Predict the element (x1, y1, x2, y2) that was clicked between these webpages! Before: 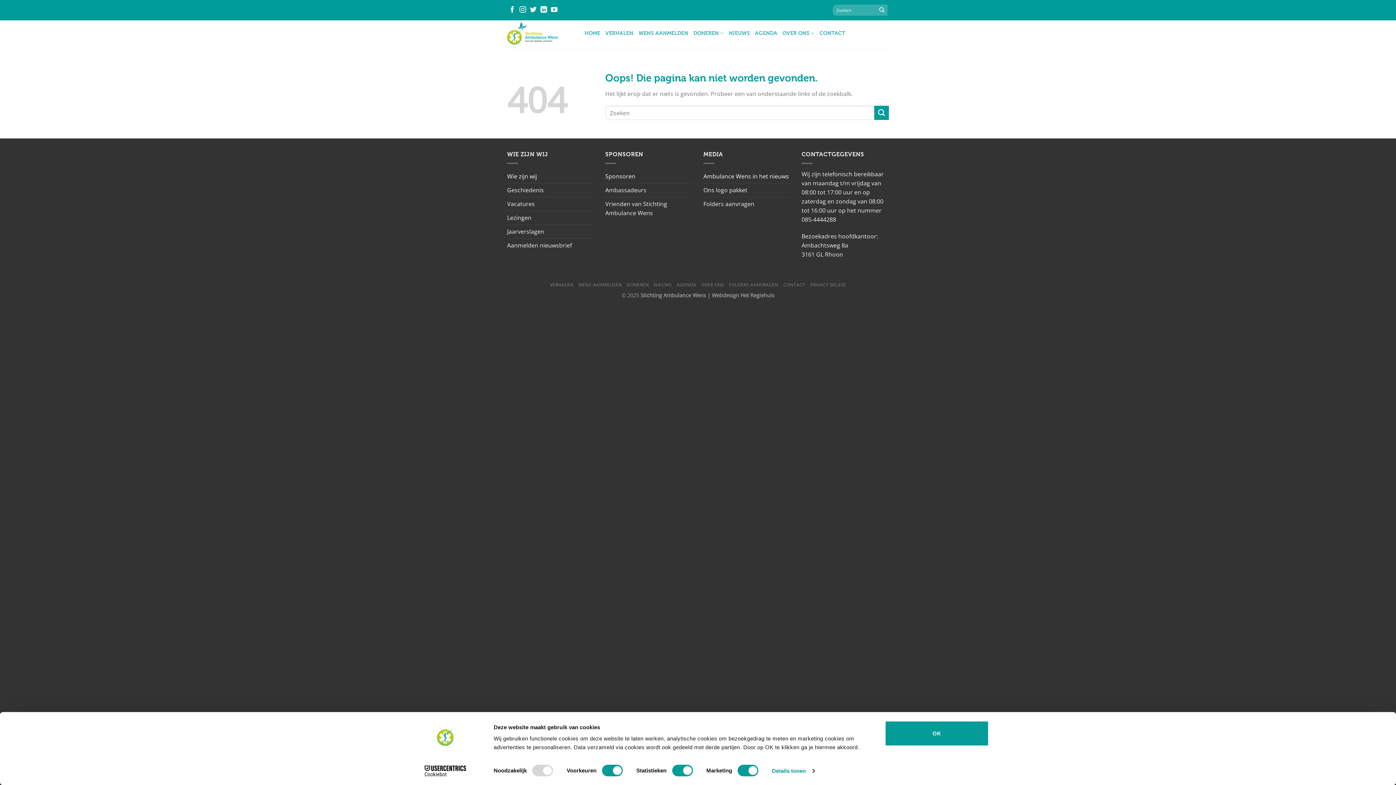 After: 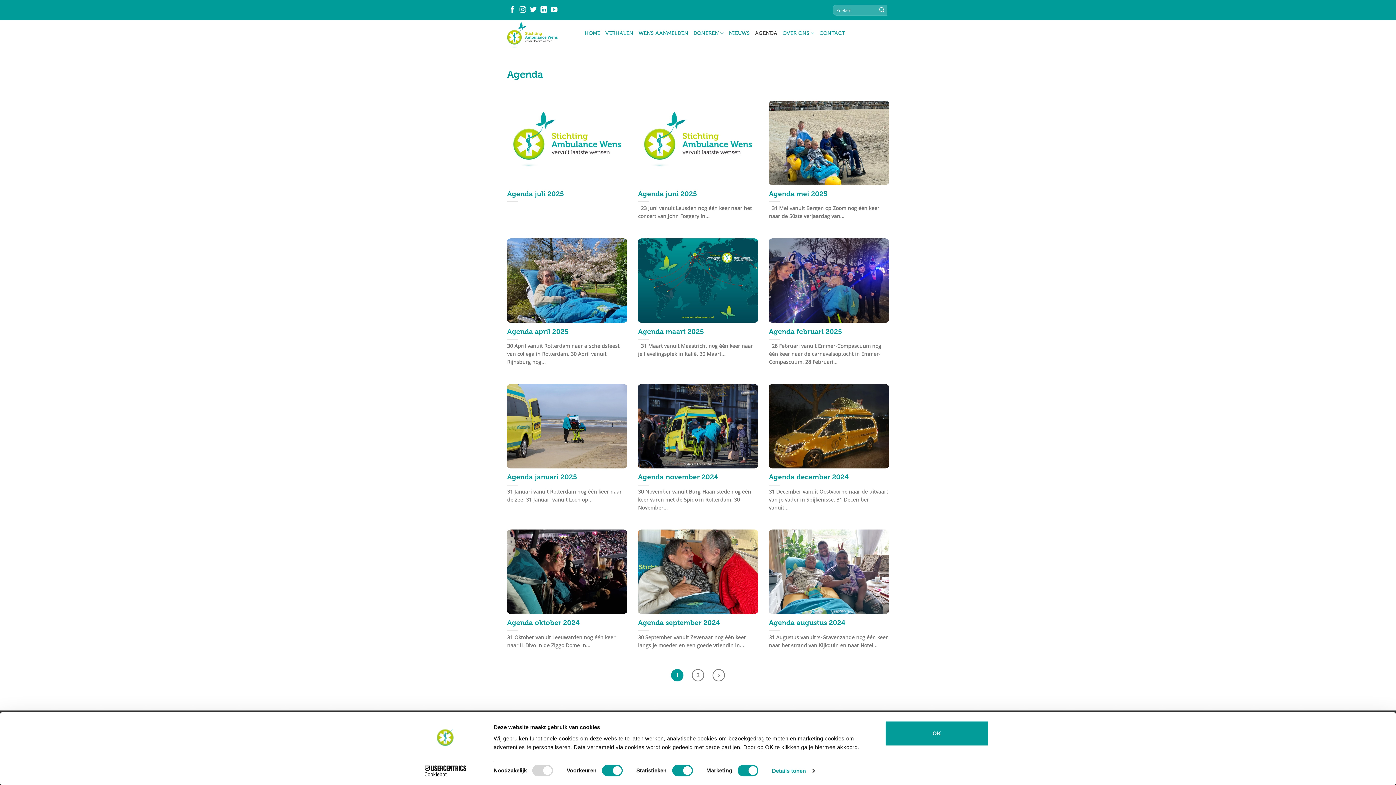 Action: bbox: (677, 281, 696, 288) label: AGENDA